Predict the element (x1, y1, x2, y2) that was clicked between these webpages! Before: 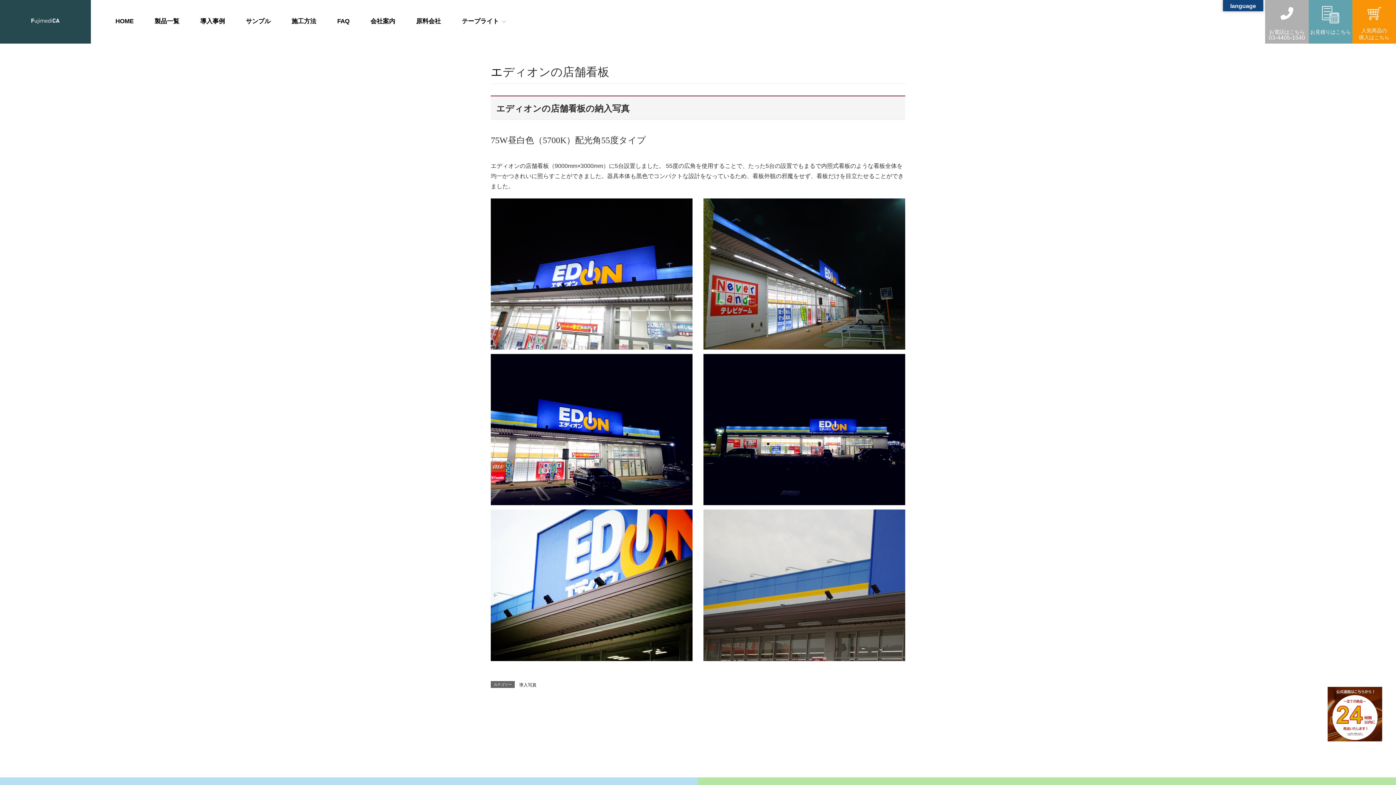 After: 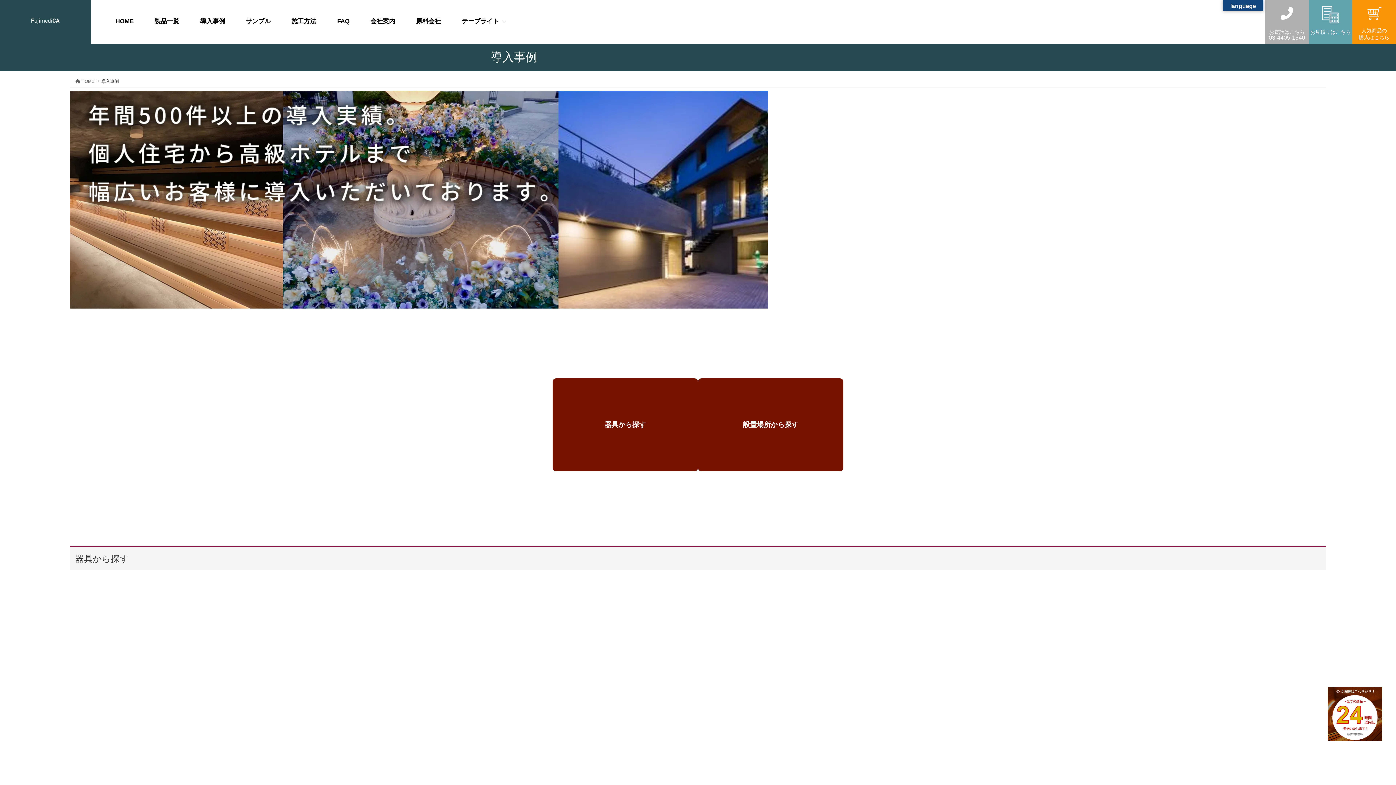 Action: bbox: (200, 16, 225, 26) label: 導入事例